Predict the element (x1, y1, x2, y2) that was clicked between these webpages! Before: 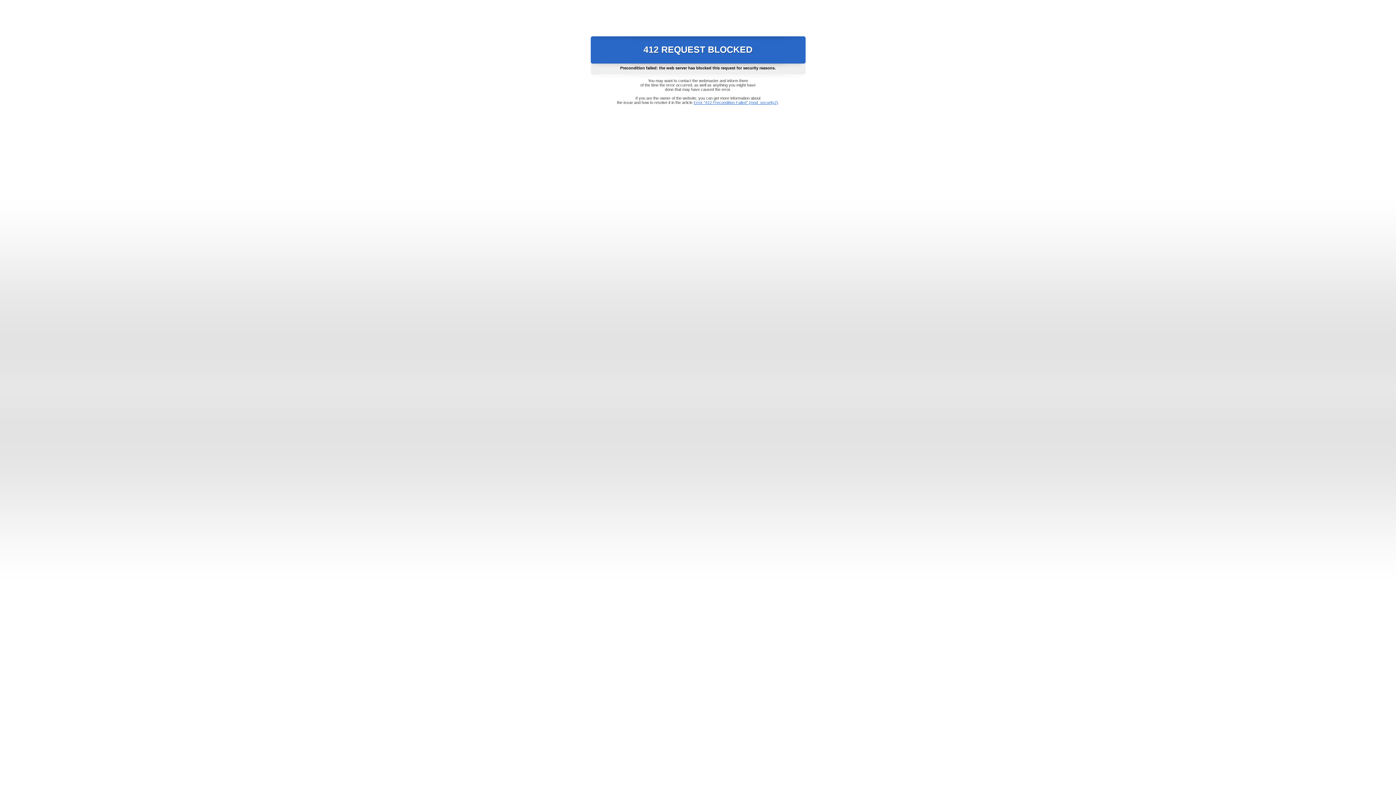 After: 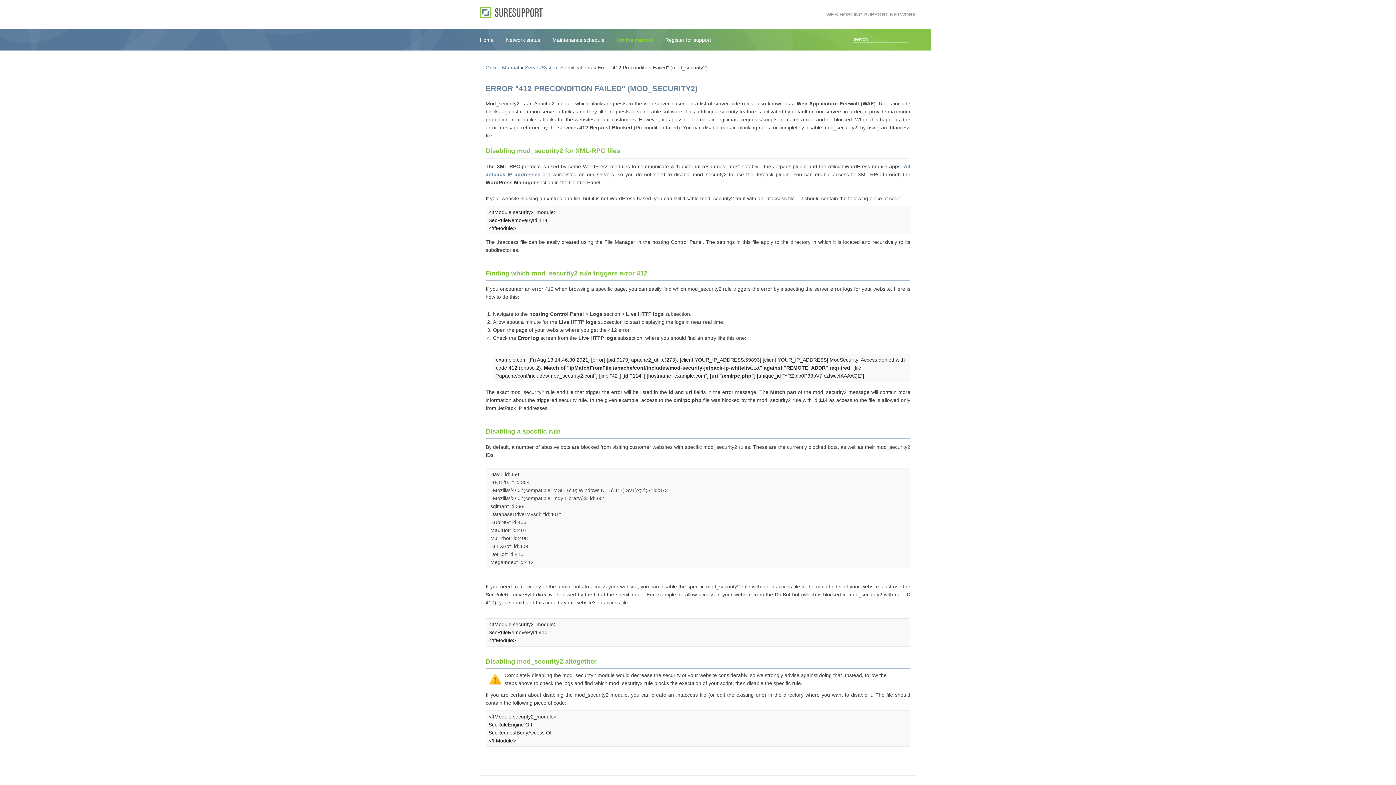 Action: label: Error "412 Precondition Failed" (mod_security2) bbox: (693, 100, 778, 104)